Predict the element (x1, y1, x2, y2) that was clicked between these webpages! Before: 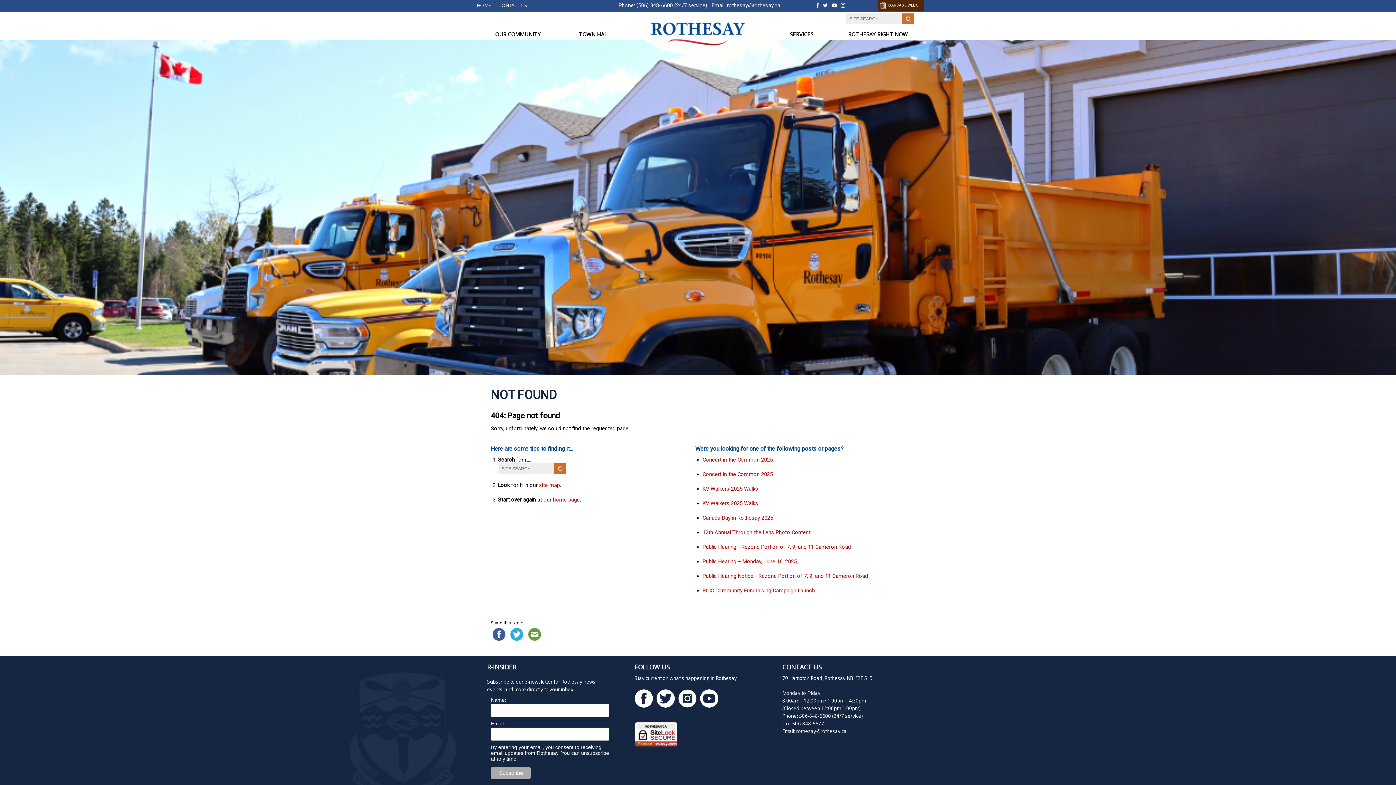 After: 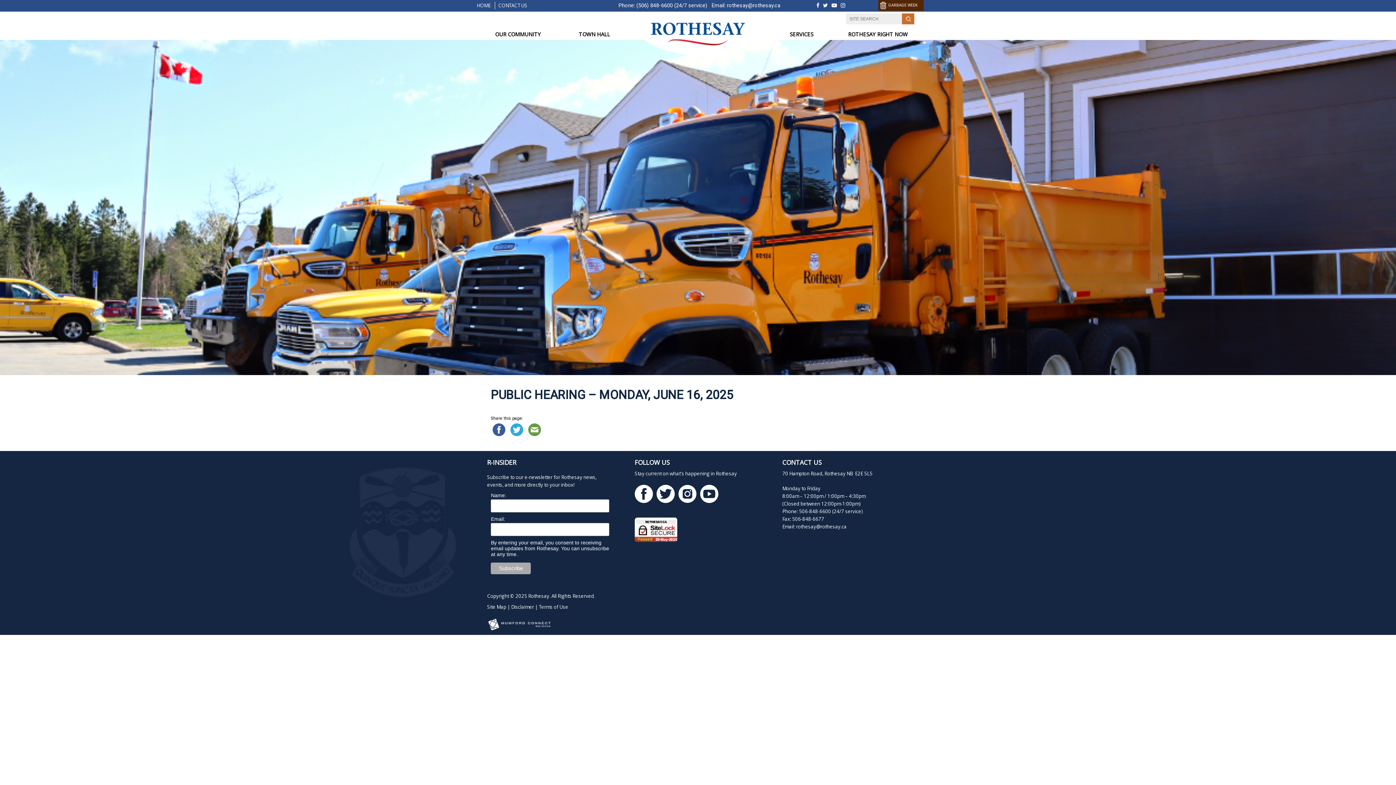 Action: bbox: (702, 558, 796, 565) label: Public Hearing – Monday, June 16, 2025